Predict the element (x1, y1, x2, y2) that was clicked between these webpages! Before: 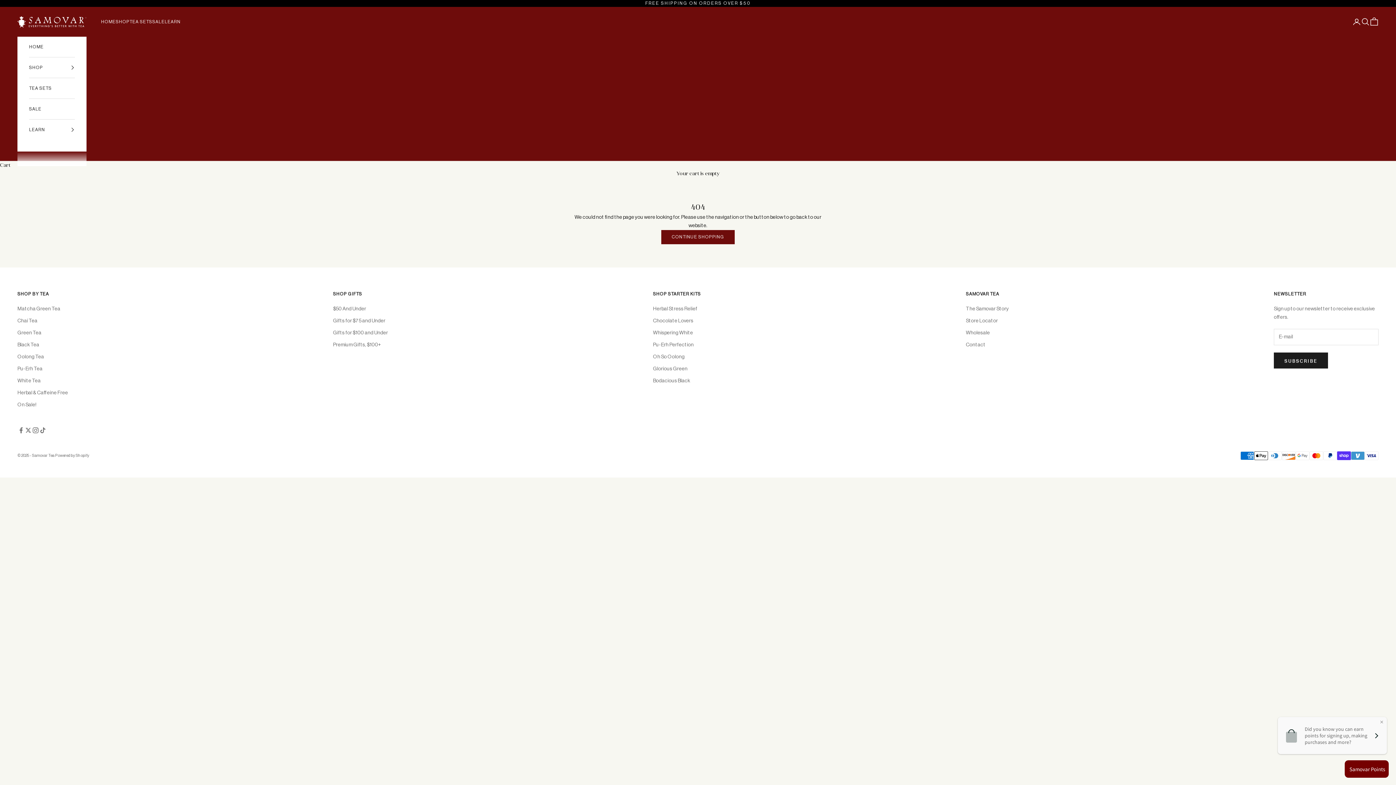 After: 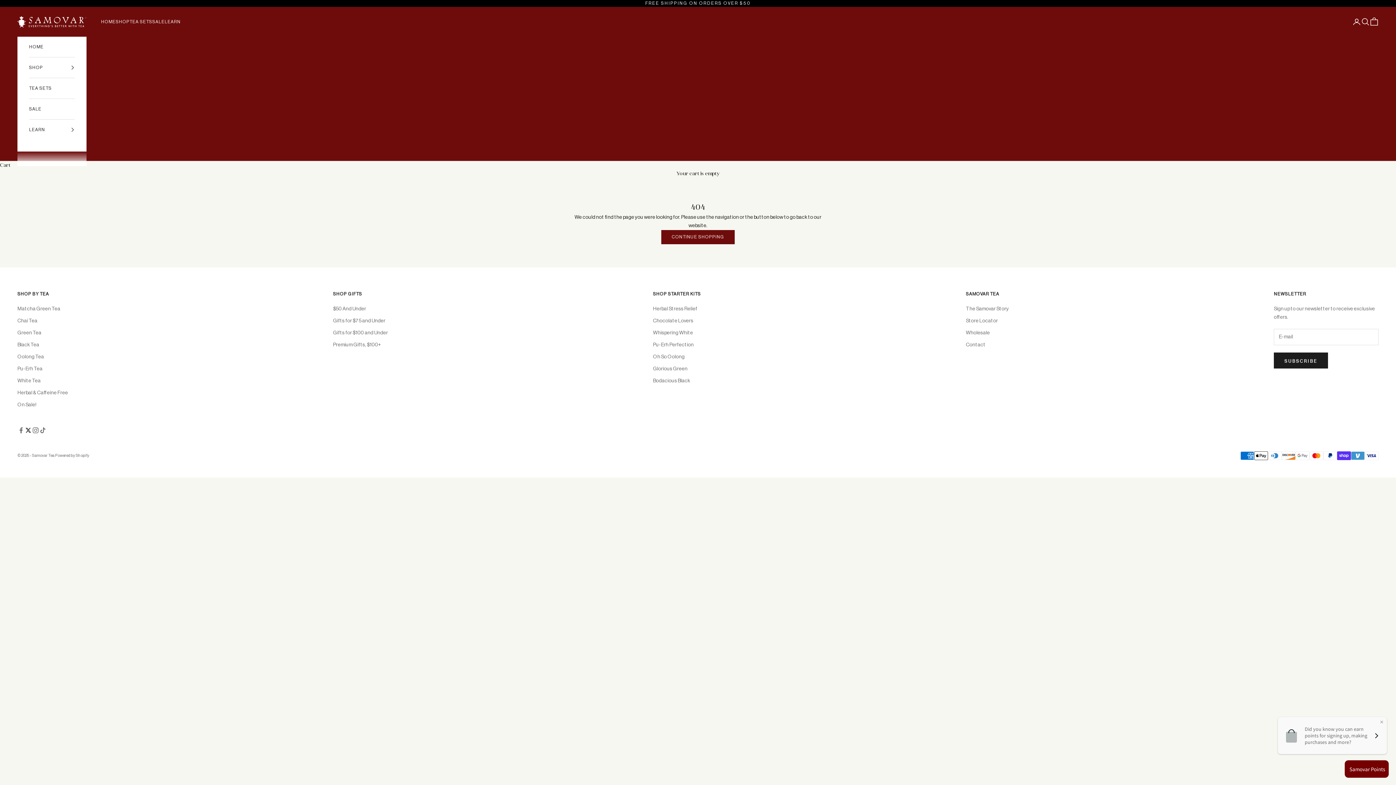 Action: bbox: (24, 426, 32, 434) label: Follow on Twitter